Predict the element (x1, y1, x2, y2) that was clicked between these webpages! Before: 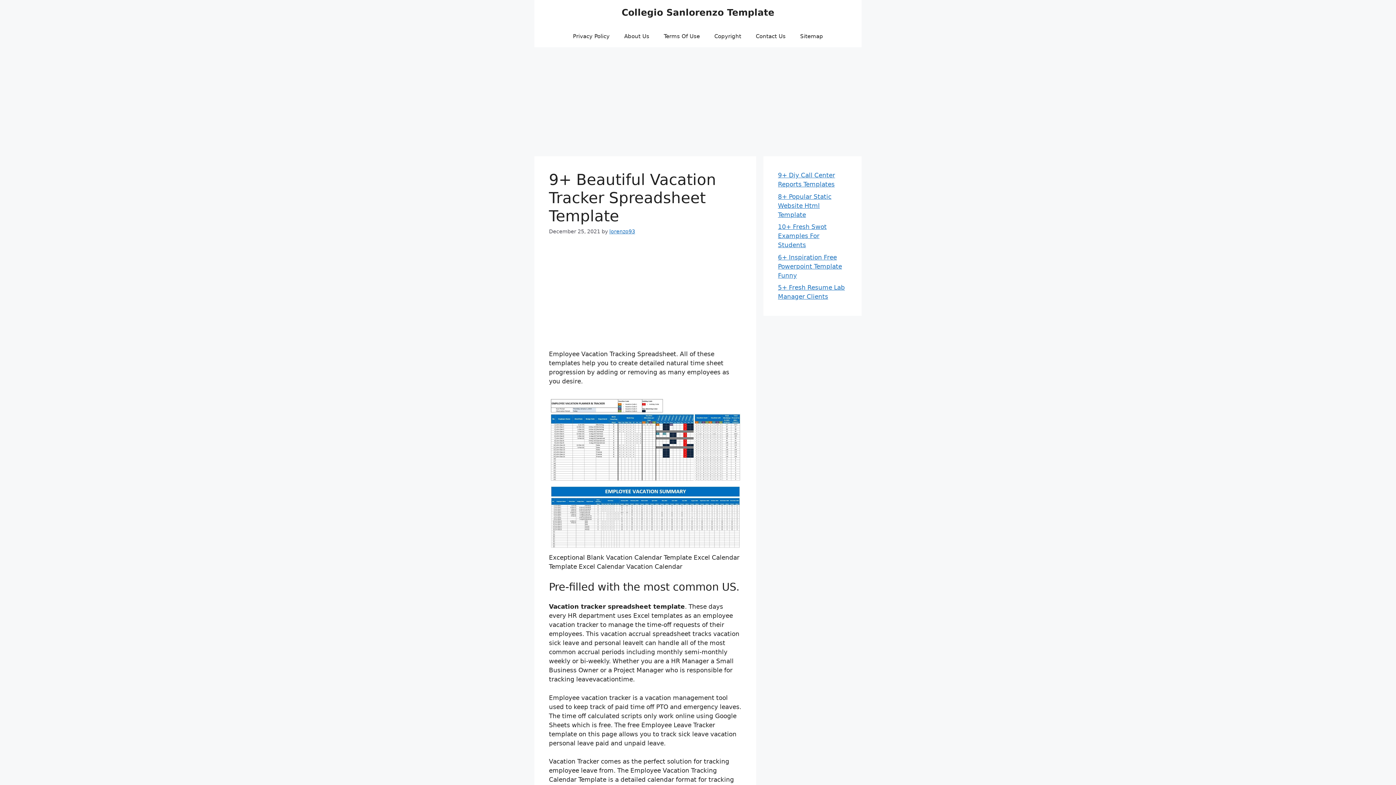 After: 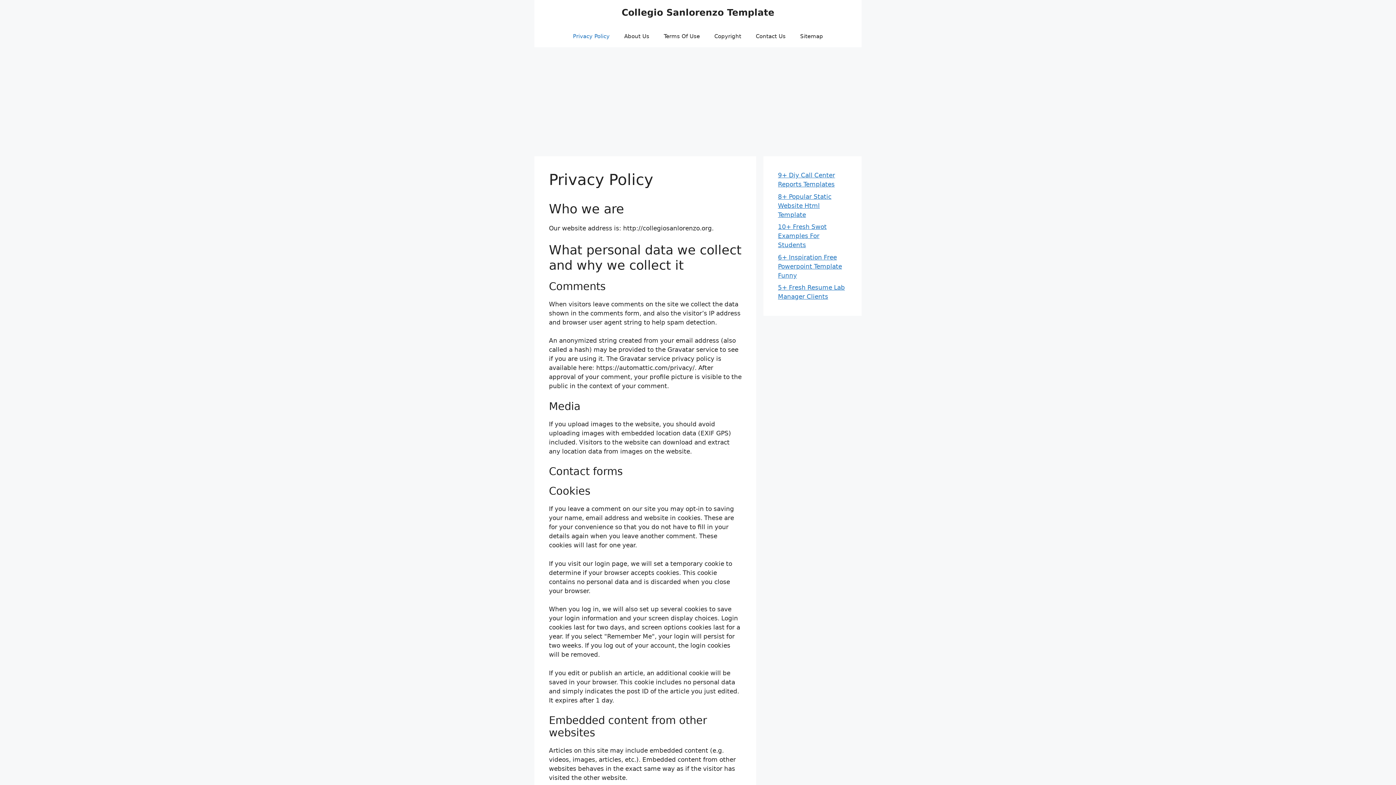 Action: bbox: (565, 25, 617, 47) label: Privacy Policy